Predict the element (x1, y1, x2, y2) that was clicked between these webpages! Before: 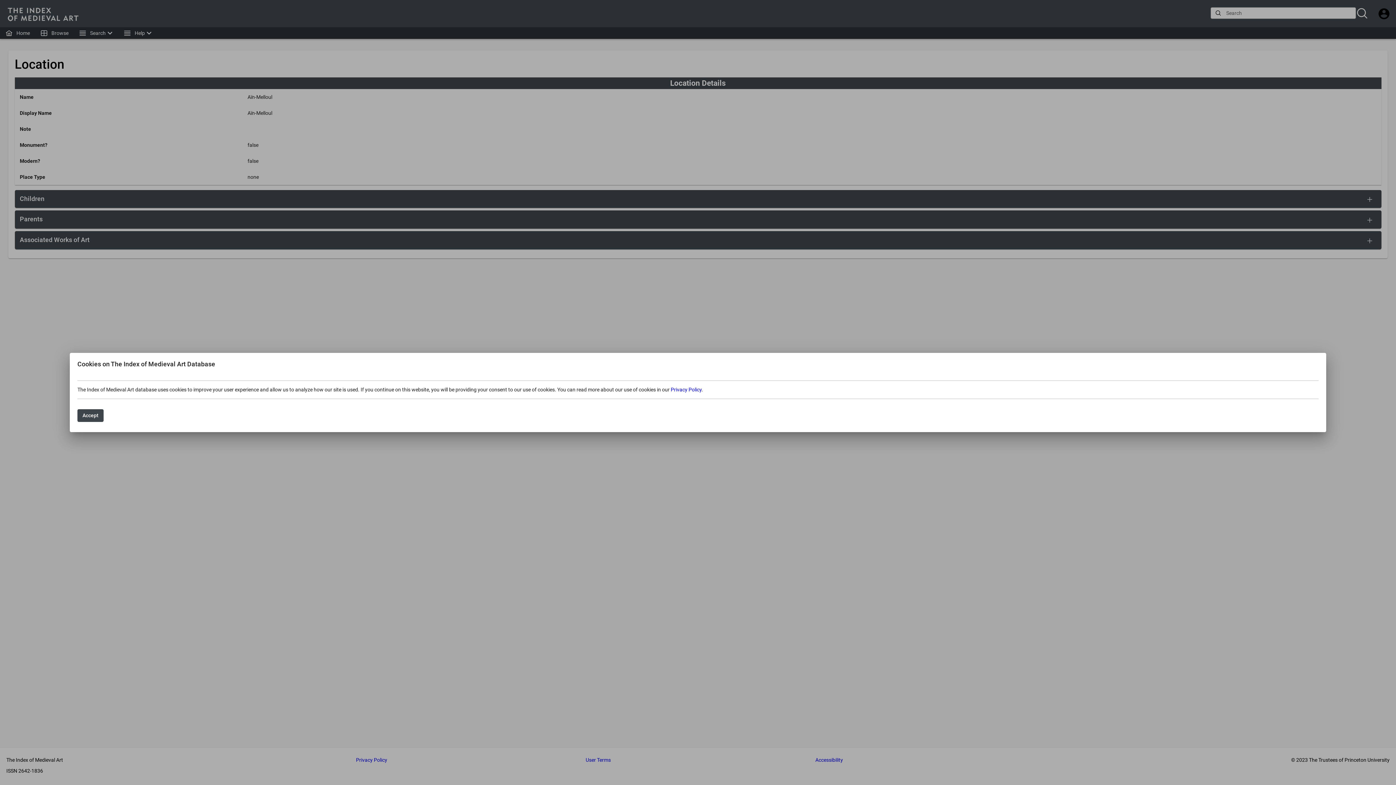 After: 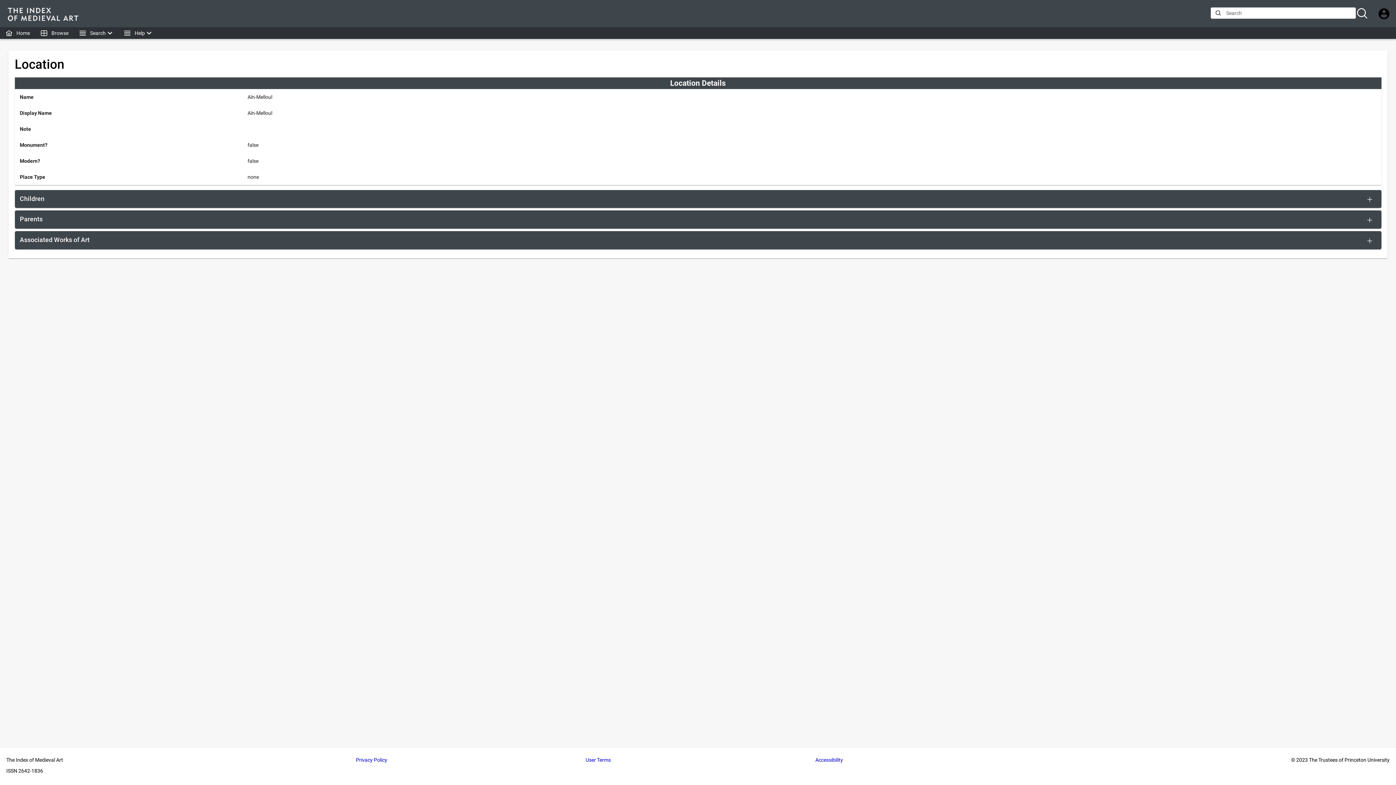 Action: bbox: (77, 409, 103, 422) label: Accept